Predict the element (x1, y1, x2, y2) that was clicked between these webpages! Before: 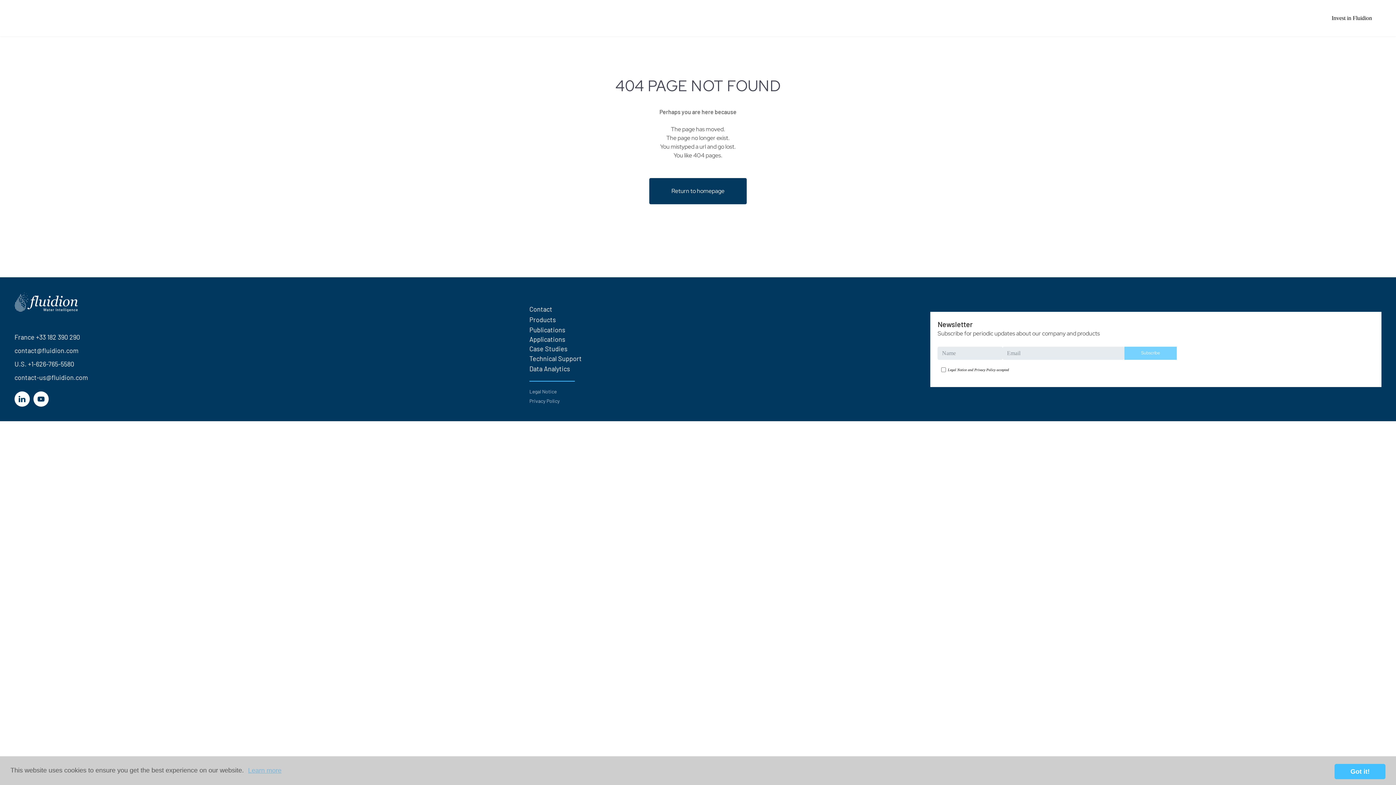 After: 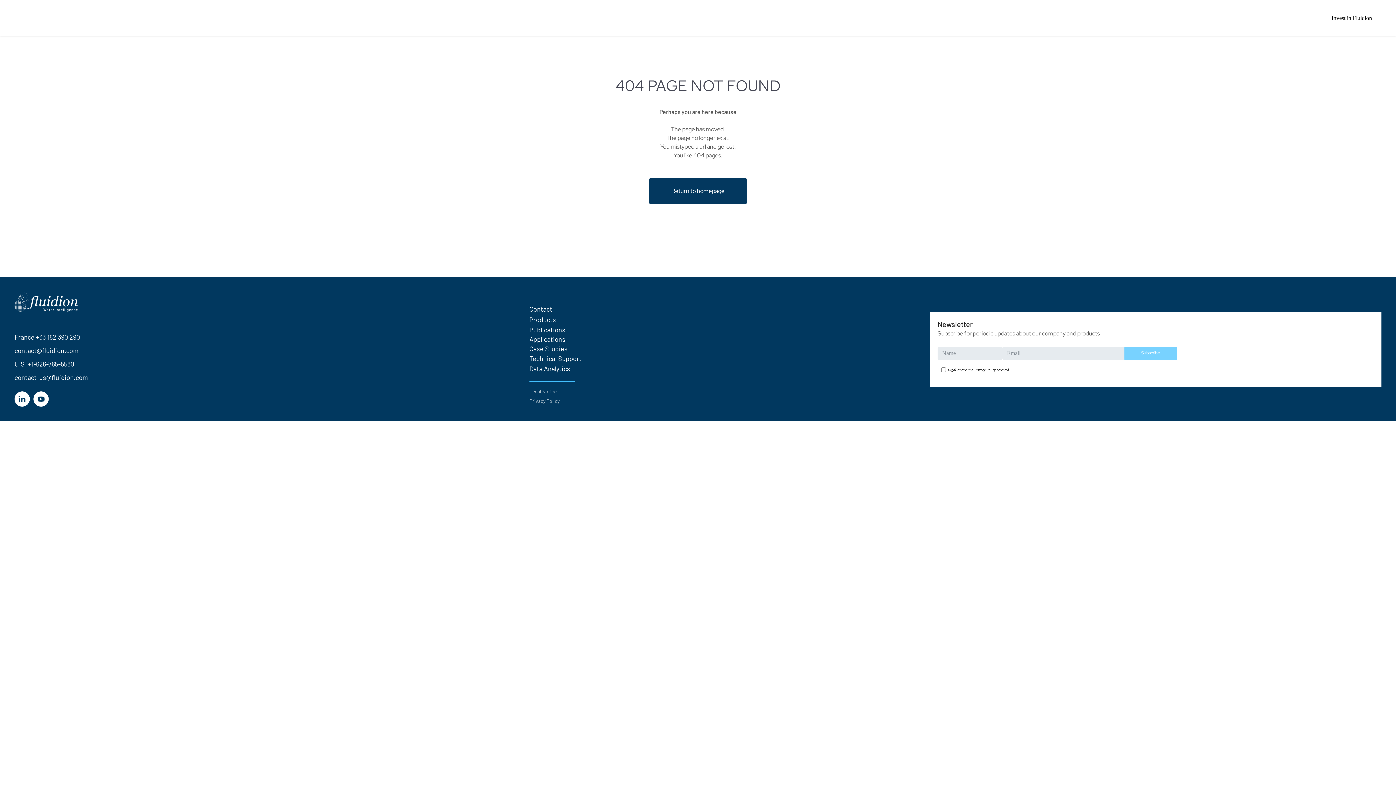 Action: bbox: (1334, 764, 1385, 779) label: dismiss cookie message